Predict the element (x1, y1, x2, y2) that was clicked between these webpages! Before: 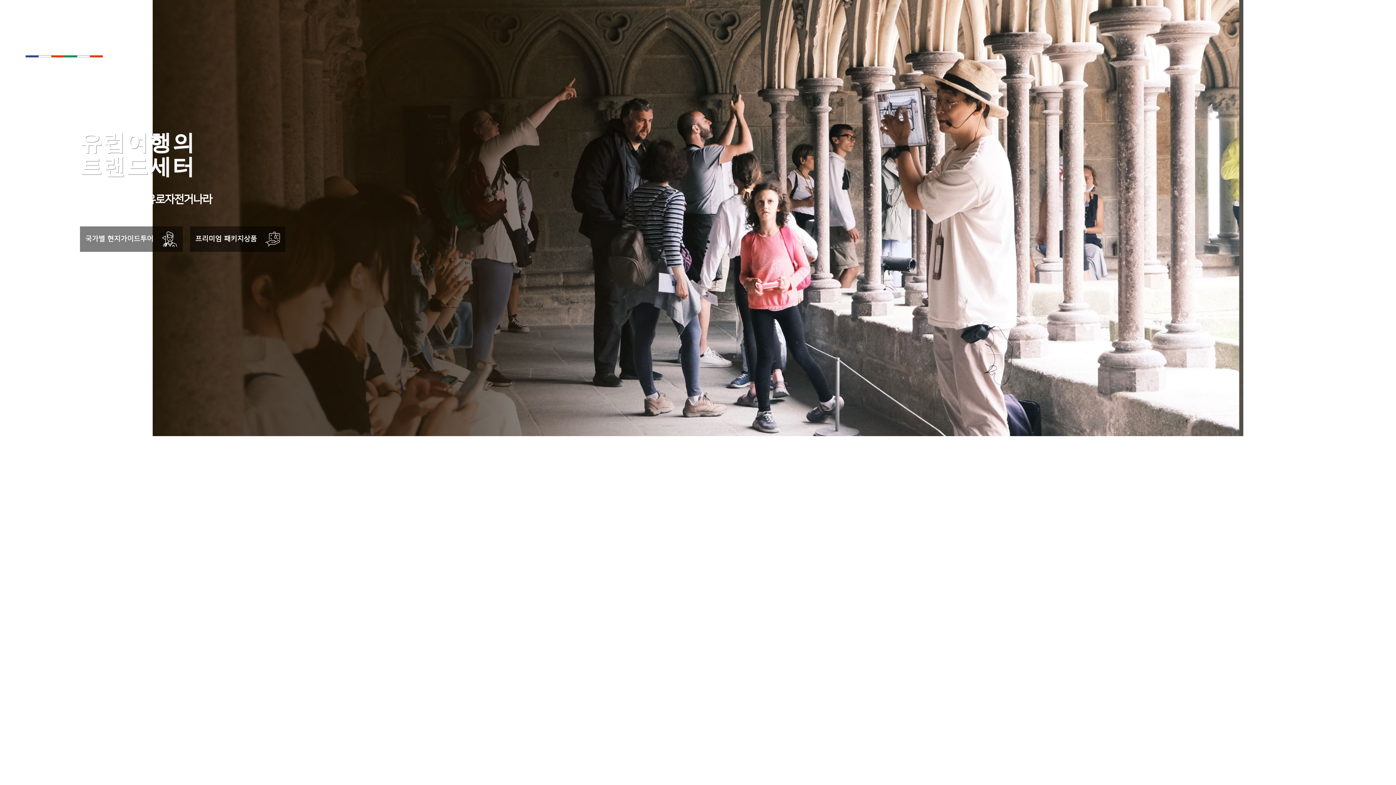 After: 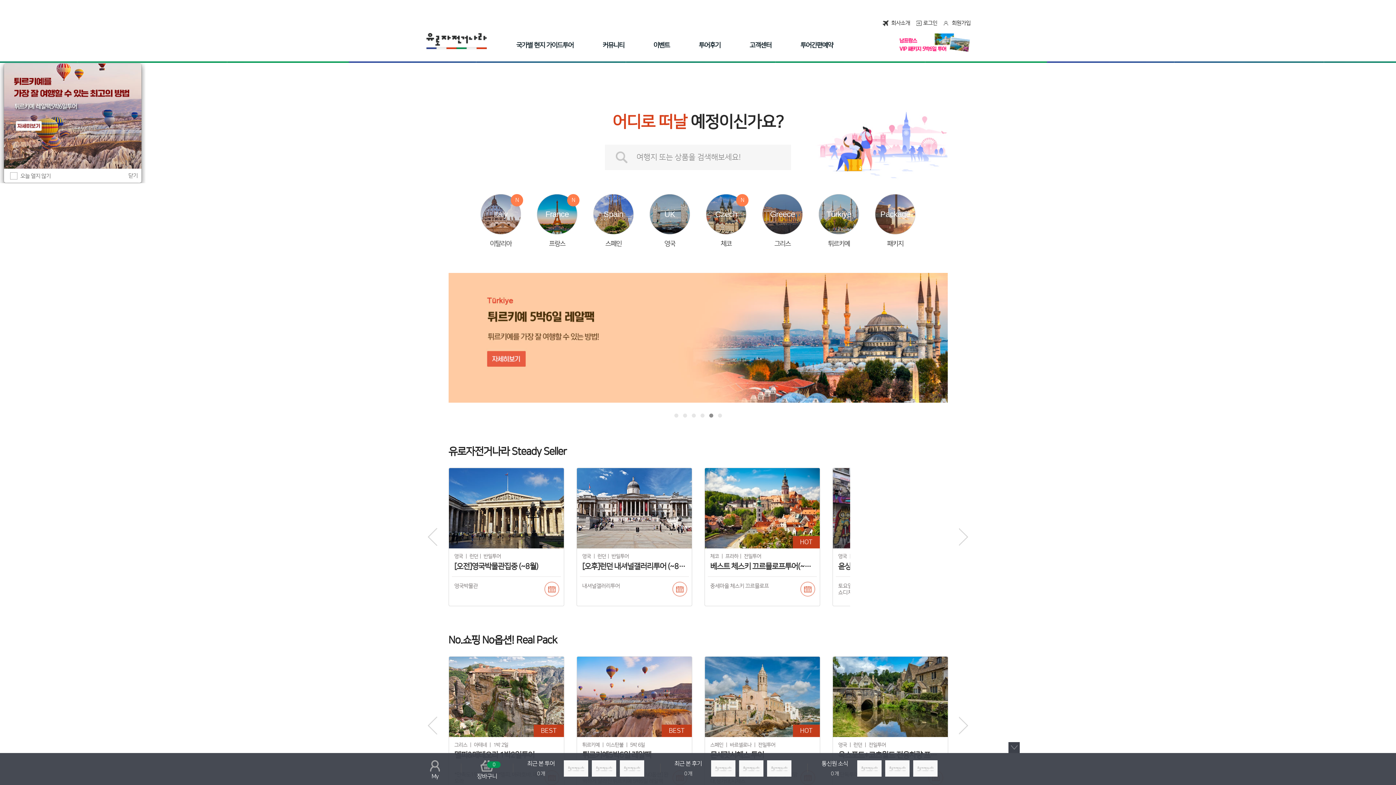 Action: bbox: (80, 226, 182, 252)